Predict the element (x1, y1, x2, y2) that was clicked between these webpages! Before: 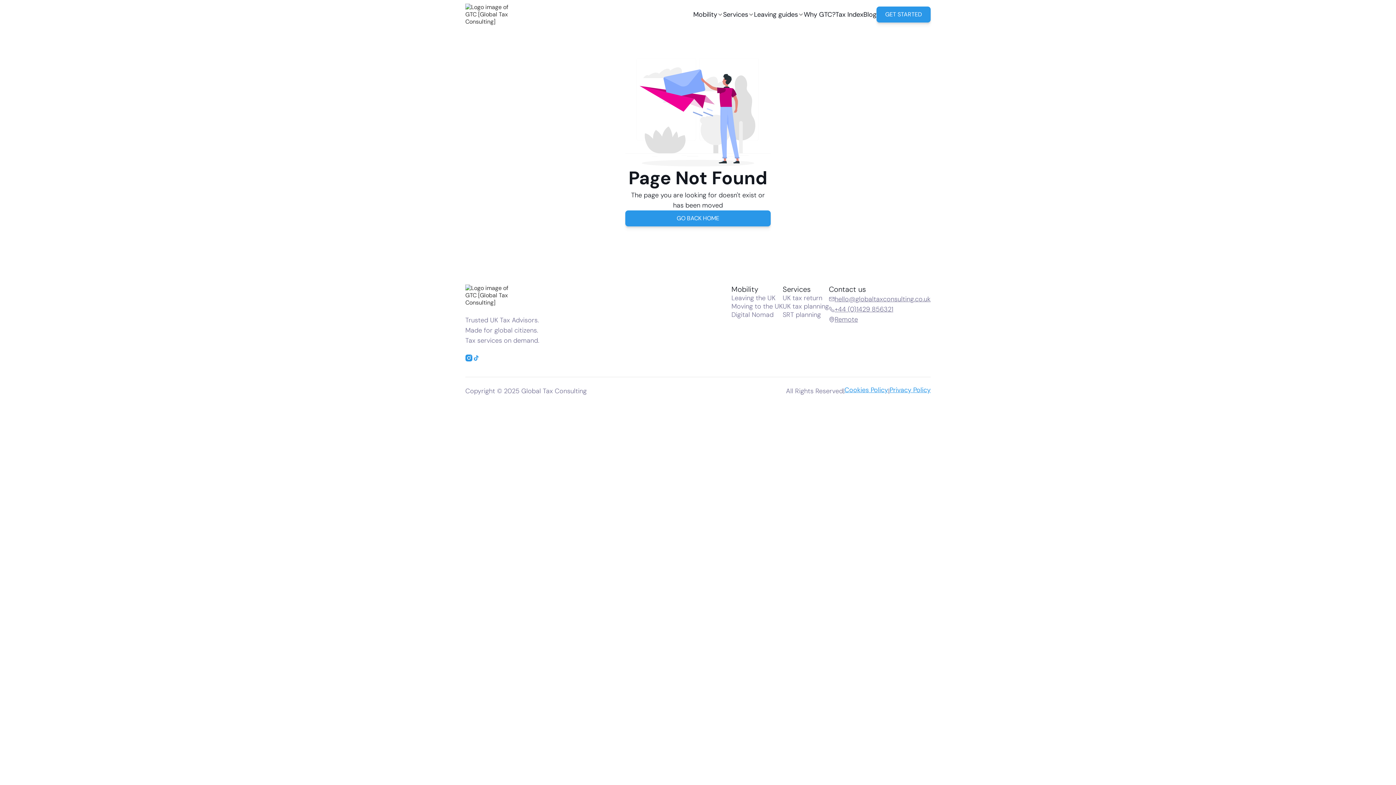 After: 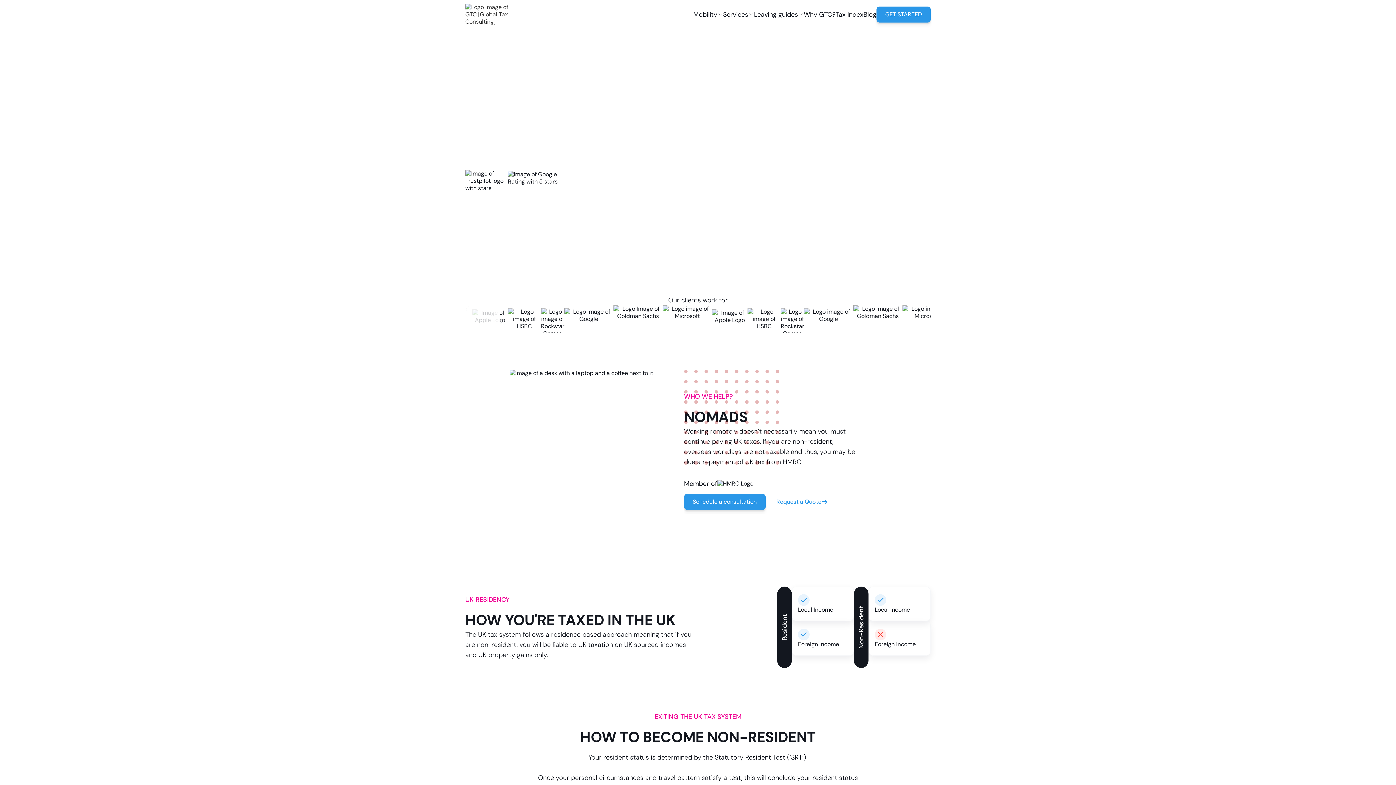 Action: bbox: (731, 310, 773, 319) label: Digital Nomad